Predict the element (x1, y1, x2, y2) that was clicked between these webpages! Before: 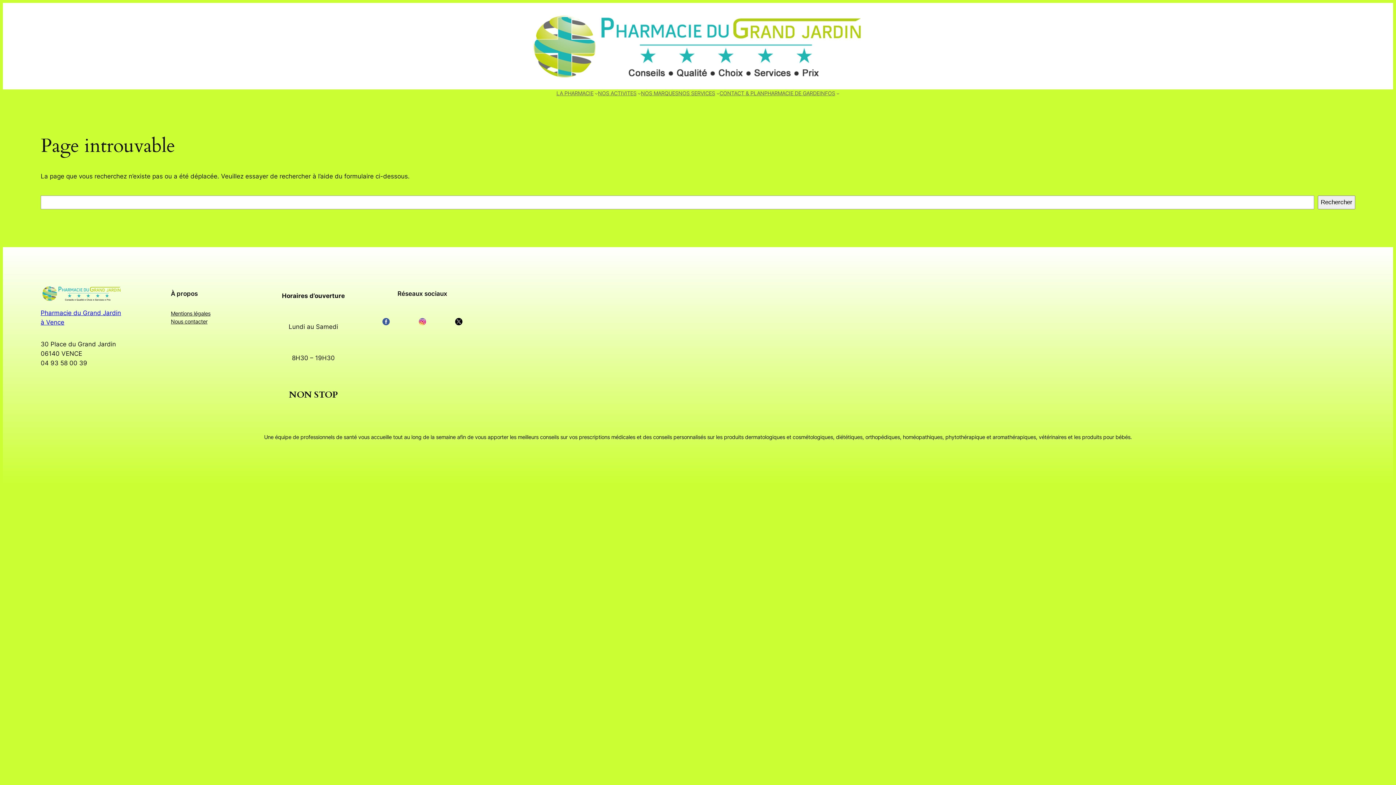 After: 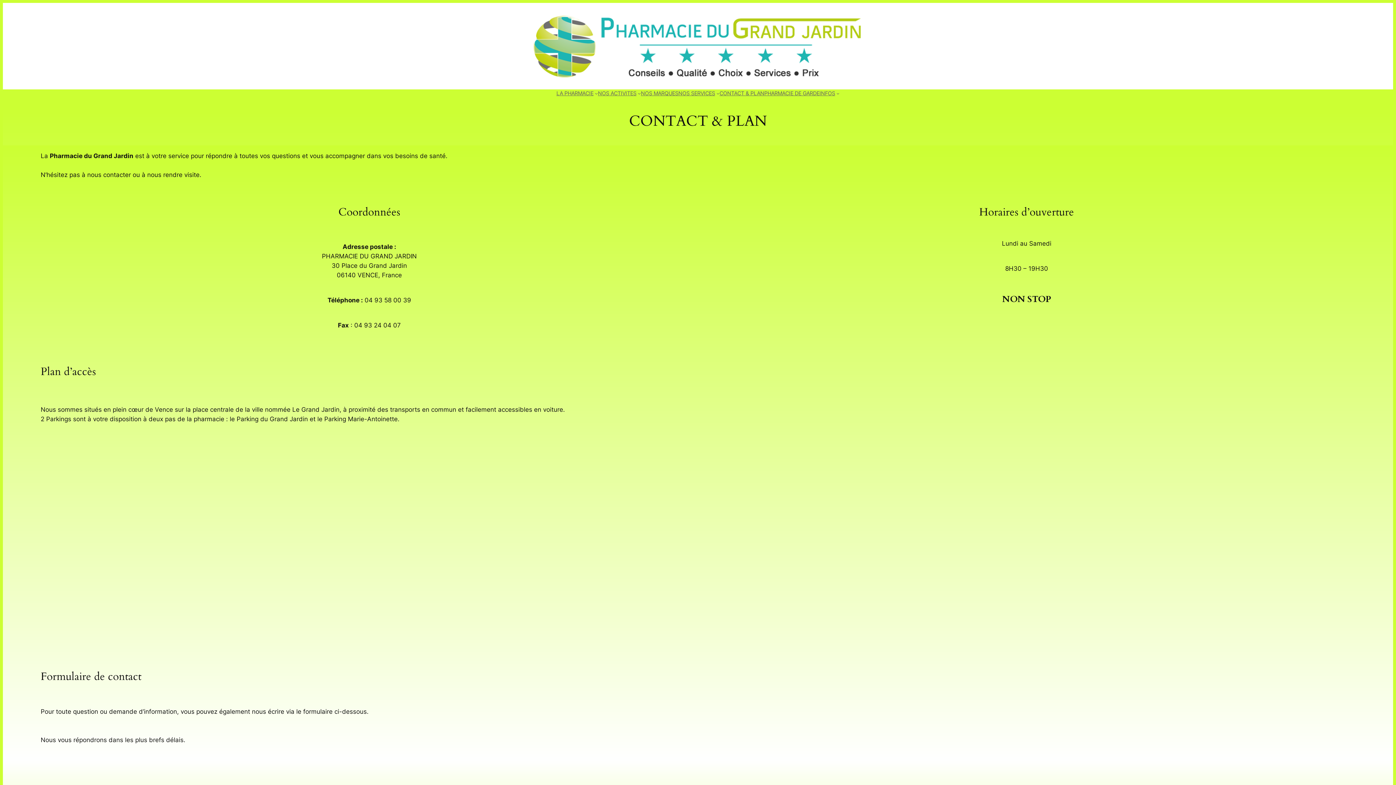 Action: bbox: (170, 317, 207, 325) label: Nous contacter